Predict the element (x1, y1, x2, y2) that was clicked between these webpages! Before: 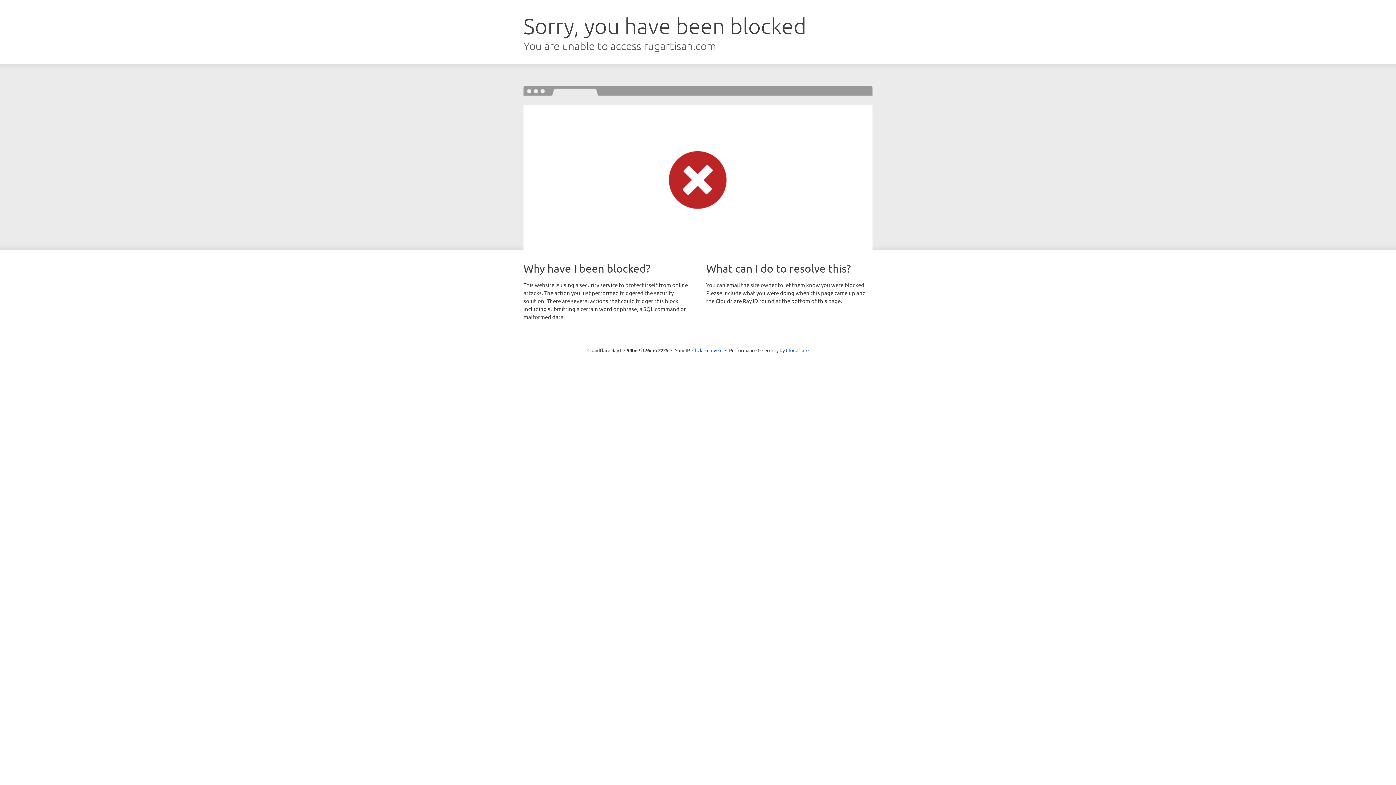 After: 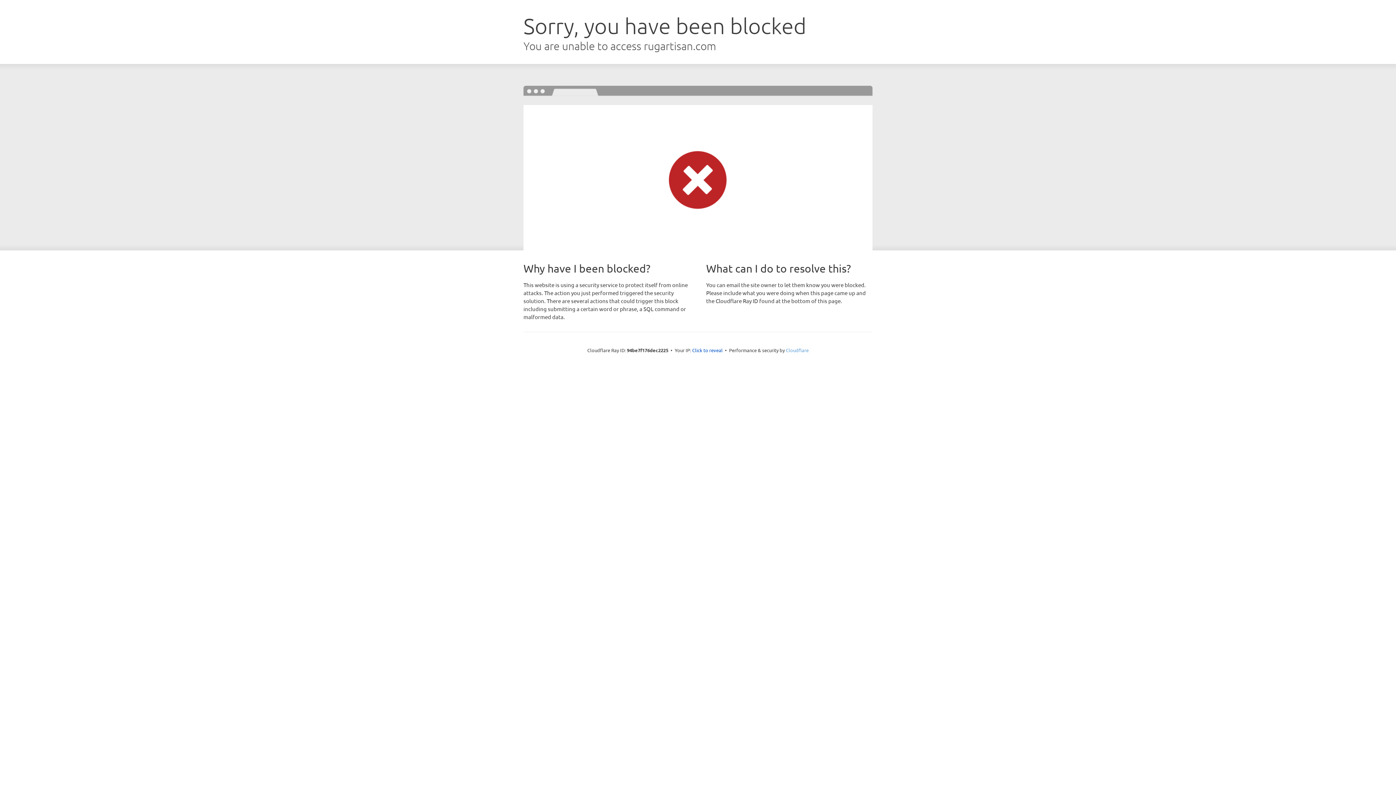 Action: bbox: (786, 347, 808, 353) label: Cloudflare